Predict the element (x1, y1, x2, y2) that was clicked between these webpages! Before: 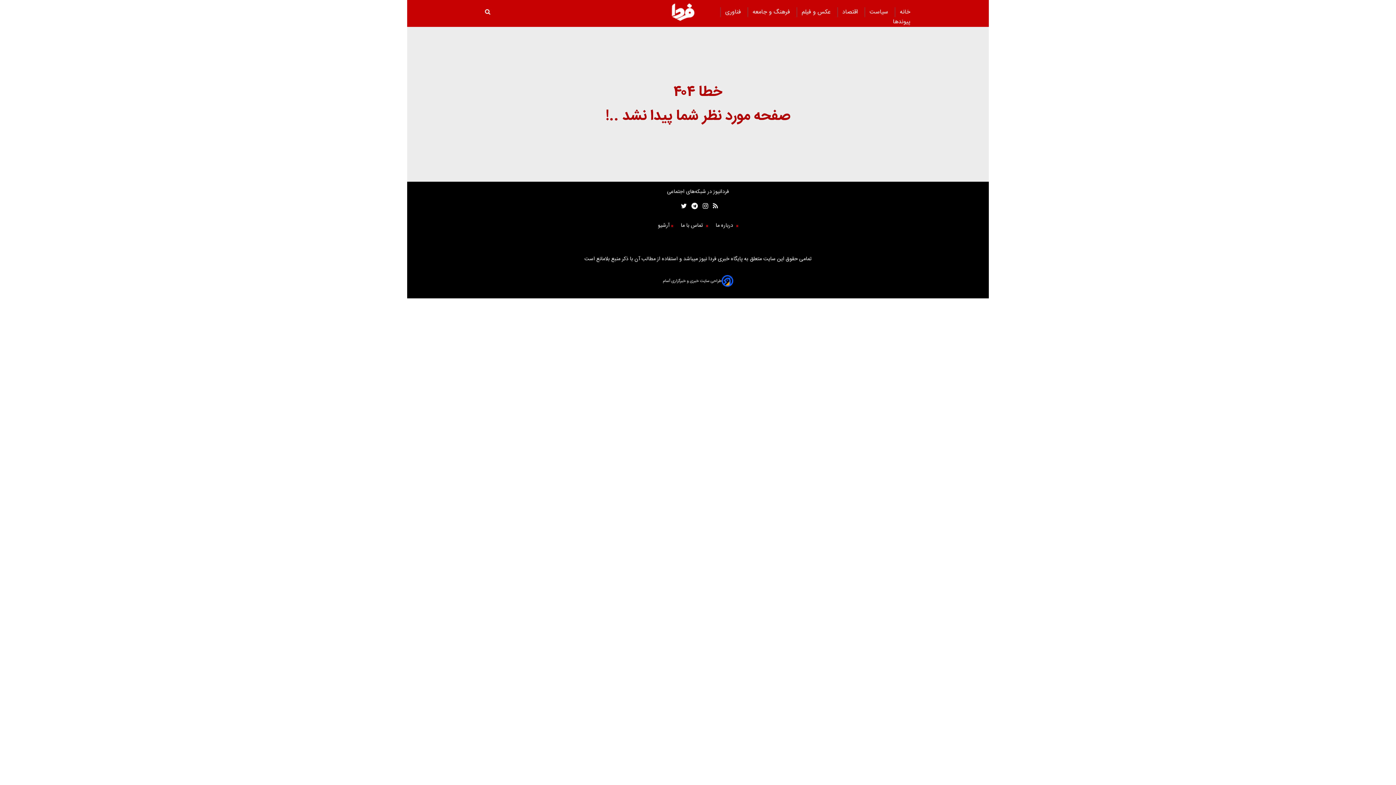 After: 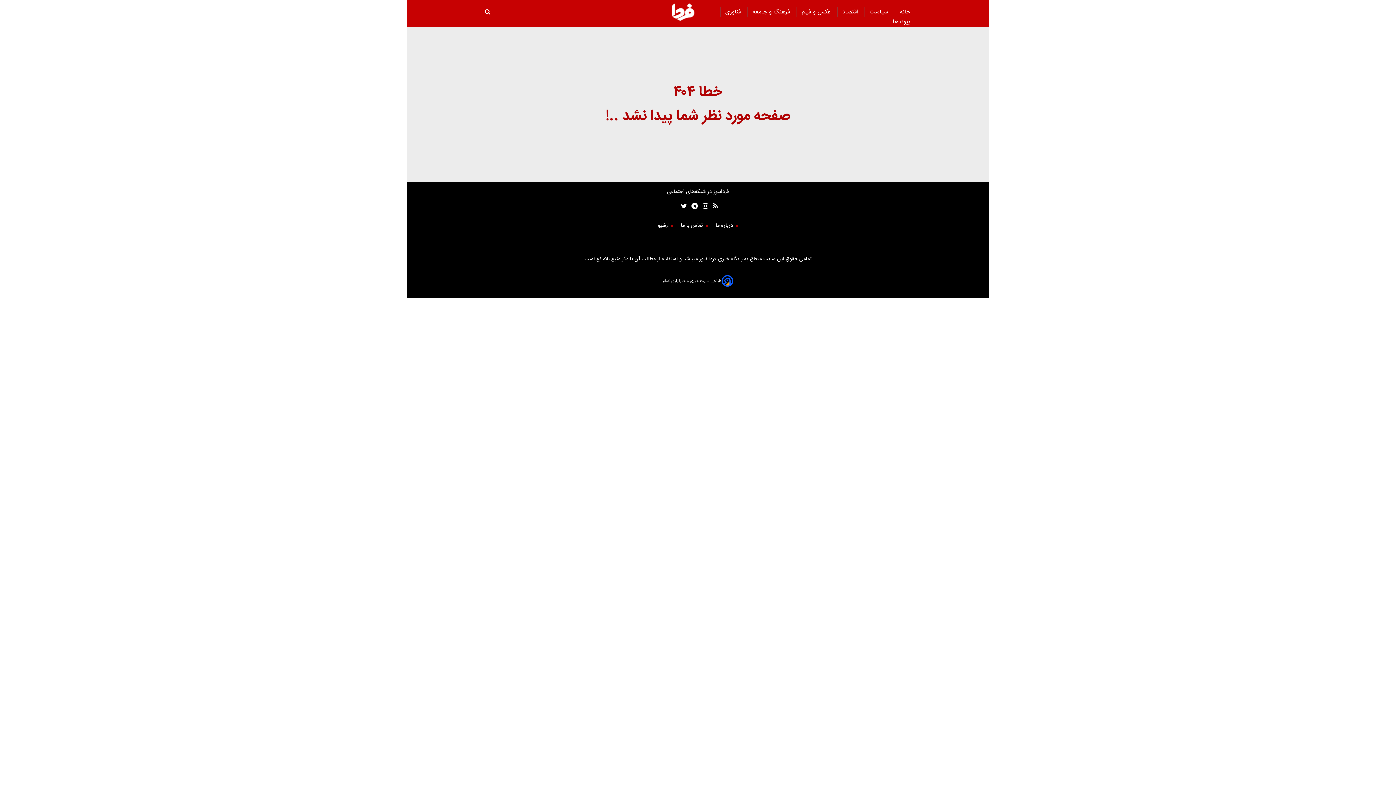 Action: bbox: (678, 202, 686, 212)